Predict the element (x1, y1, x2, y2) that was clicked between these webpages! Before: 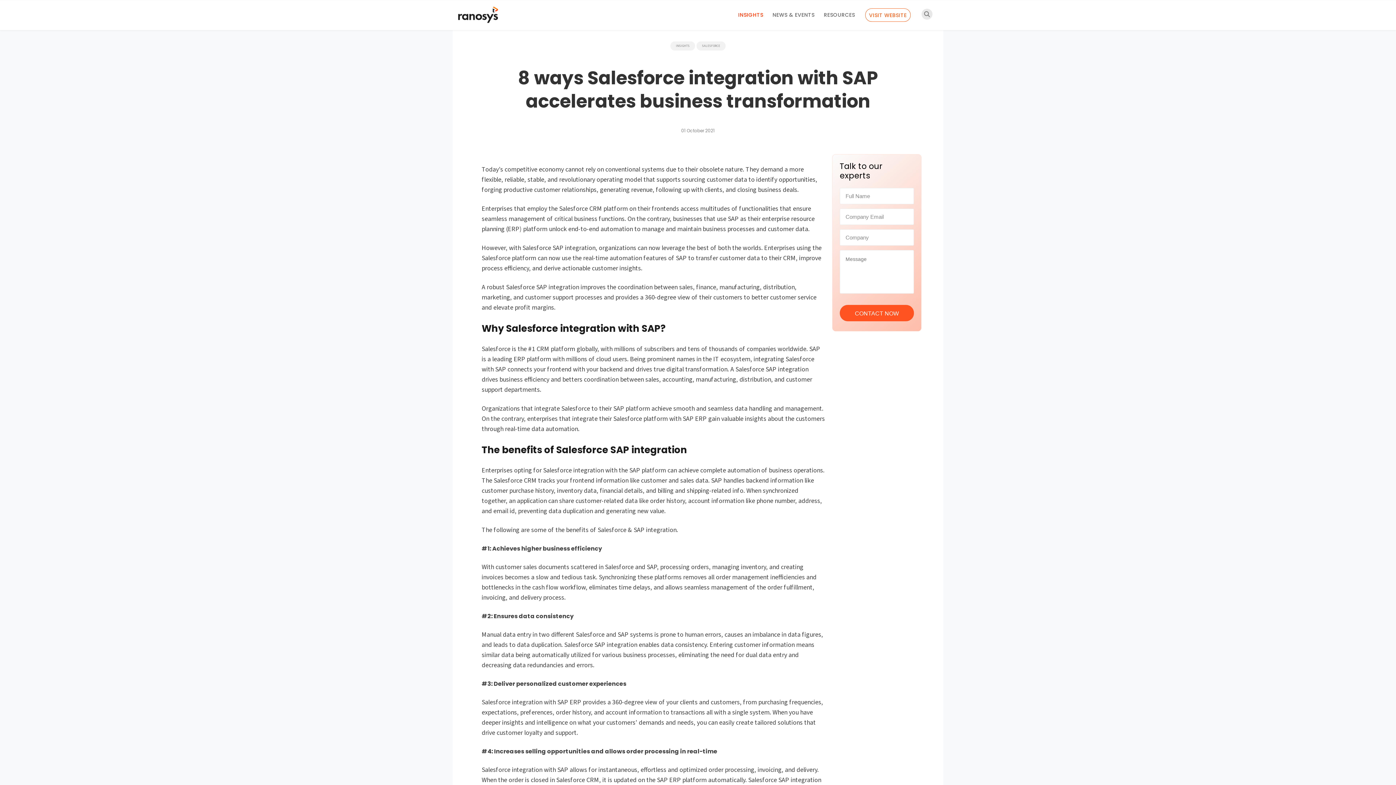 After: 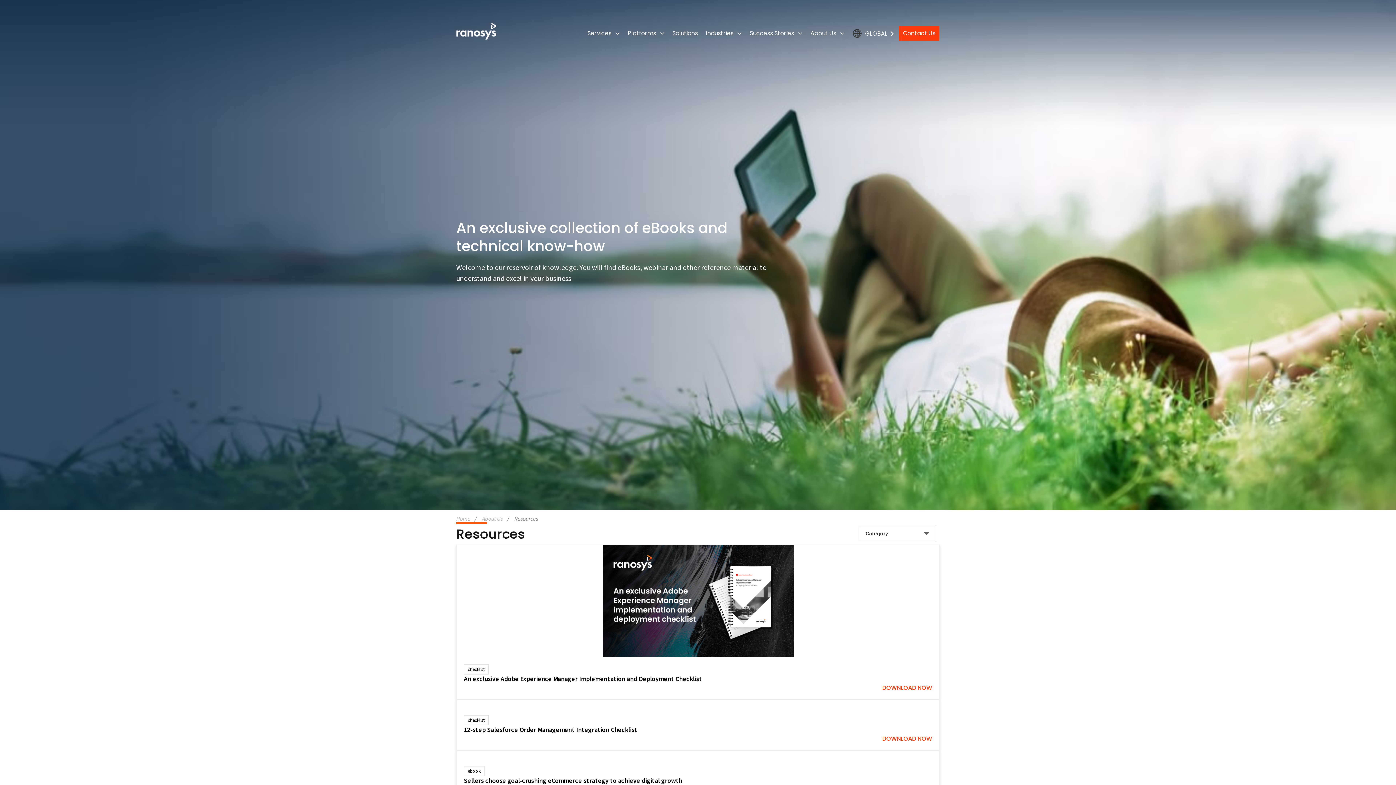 Action: bbox: (822, 7, 856, 22) label: RESOURCES